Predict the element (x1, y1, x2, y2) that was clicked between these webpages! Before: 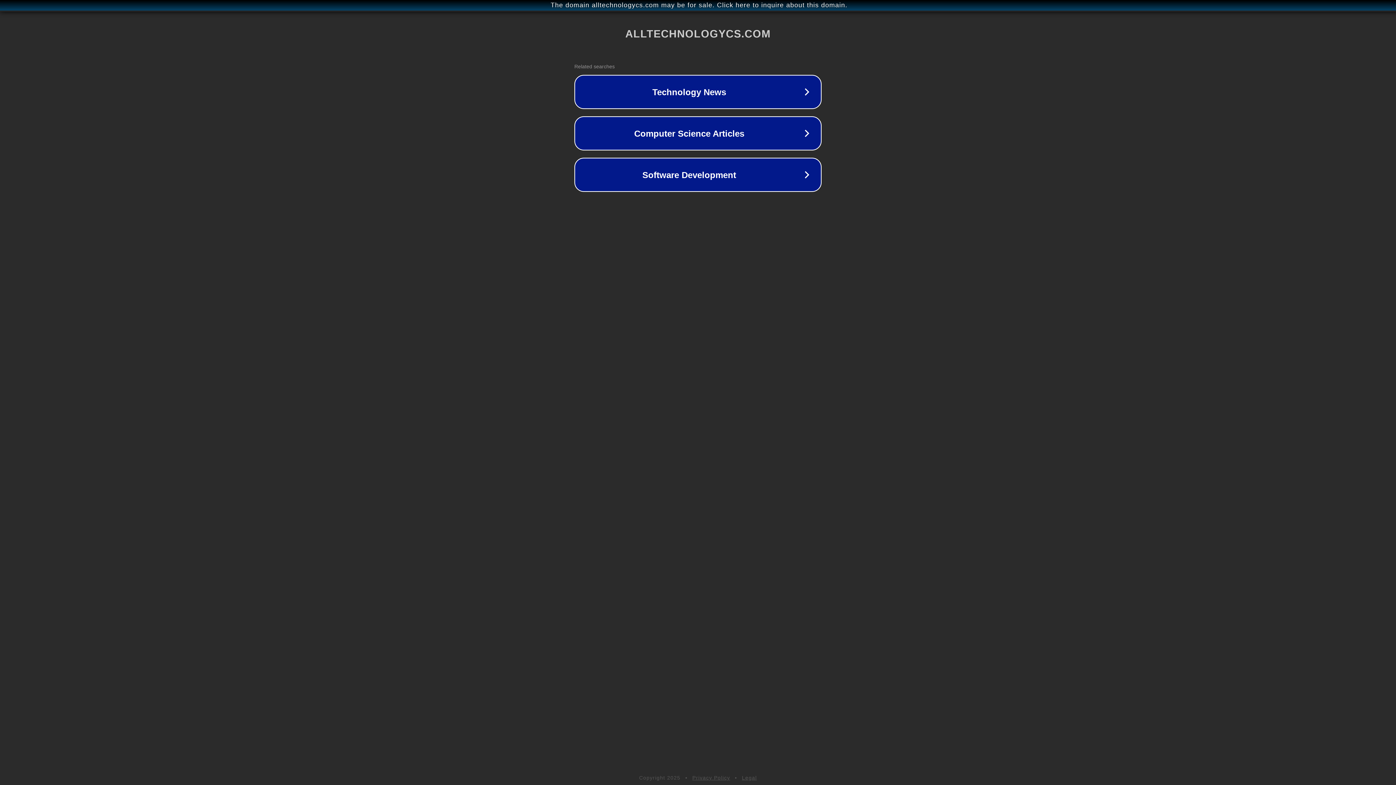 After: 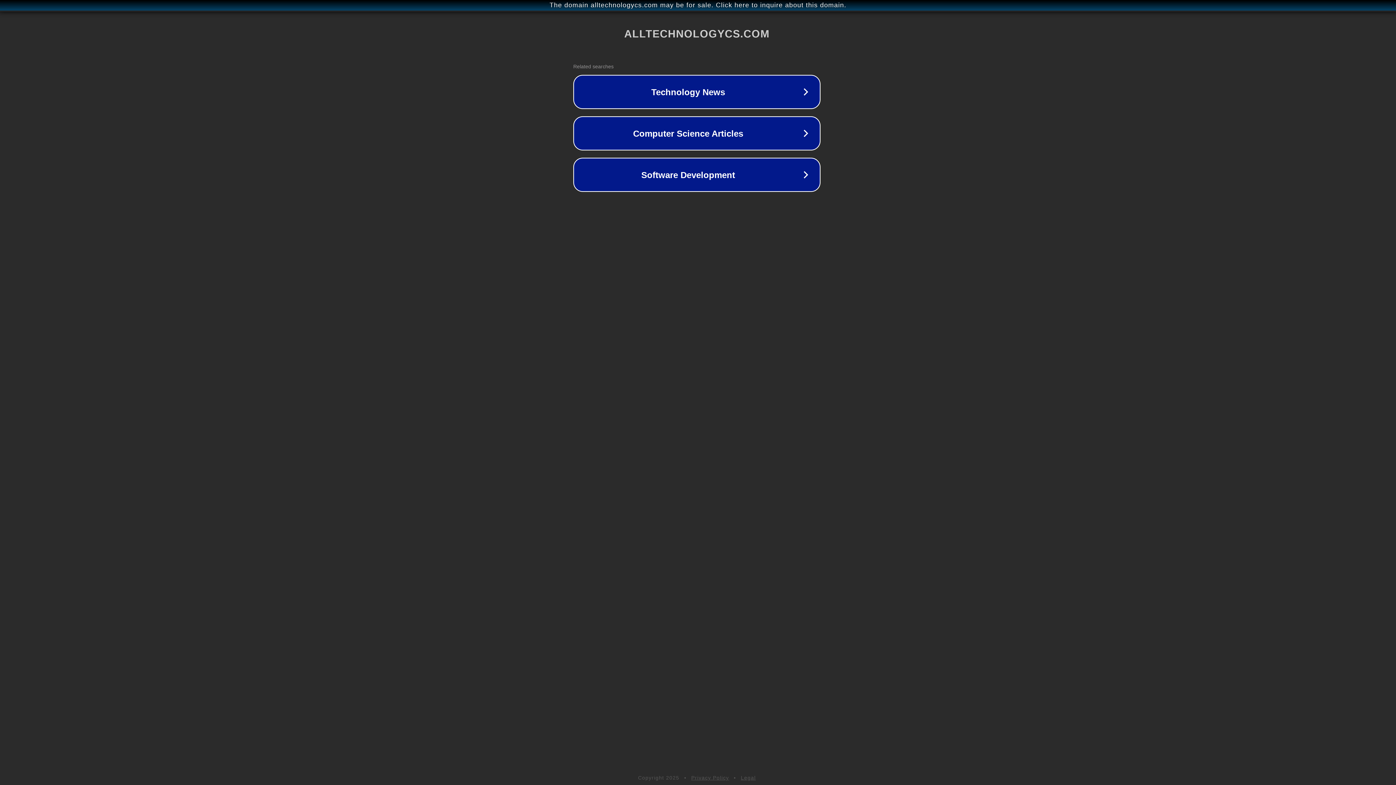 Action: label: The domain alltechnologycs.com may be for sale. Click here to inquire about this domain. bbox: (1, 1, 1397, 9)